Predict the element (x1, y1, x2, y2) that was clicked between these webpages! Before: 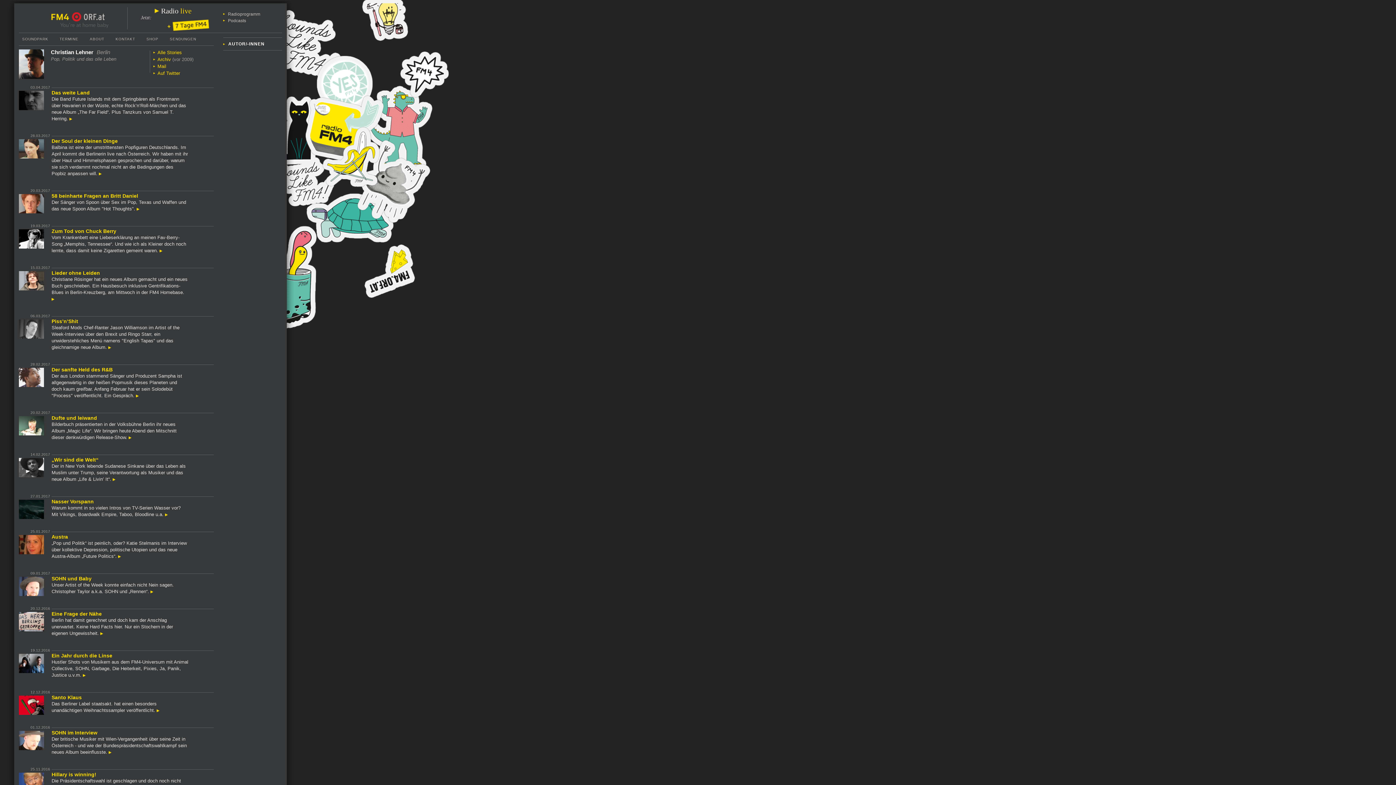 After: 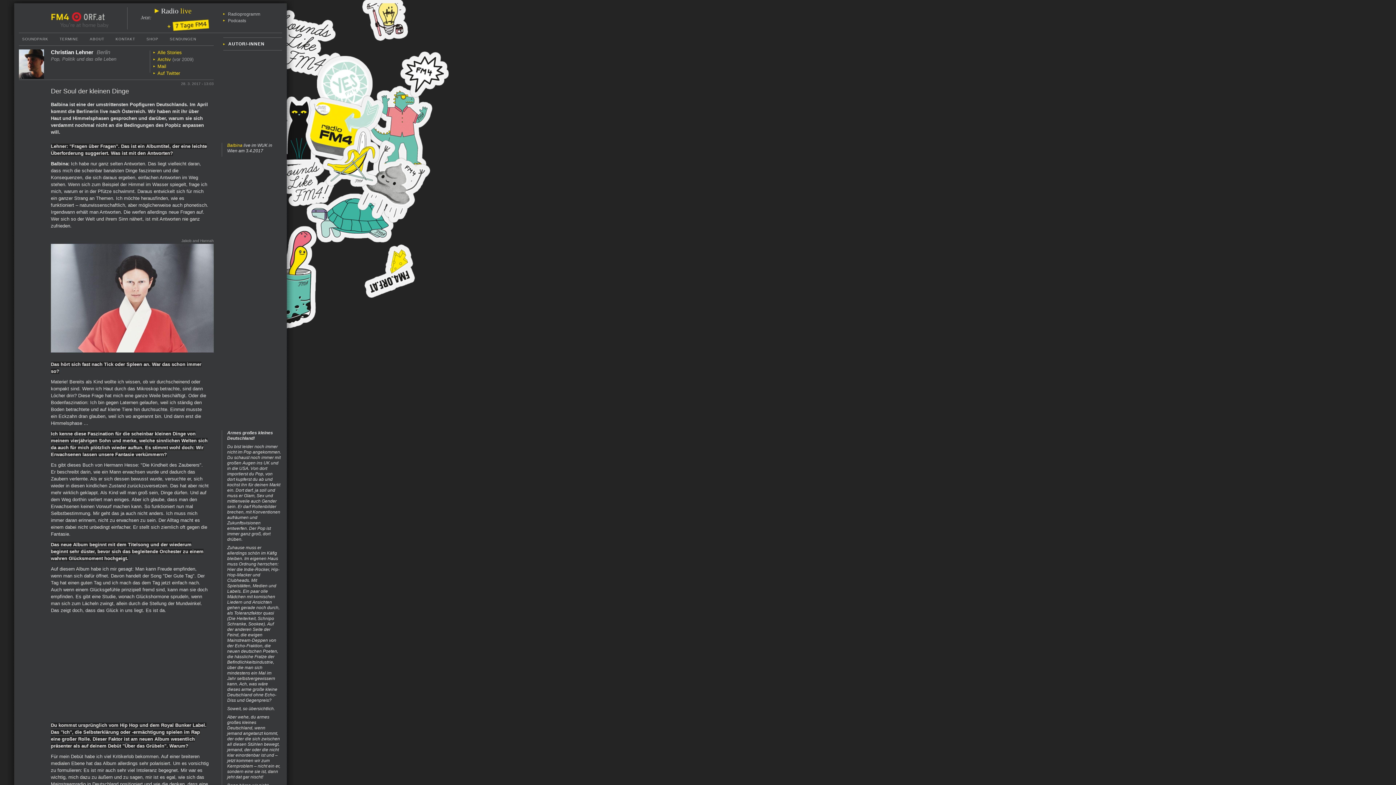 Action: bbox: (18, 153, 44, 159)